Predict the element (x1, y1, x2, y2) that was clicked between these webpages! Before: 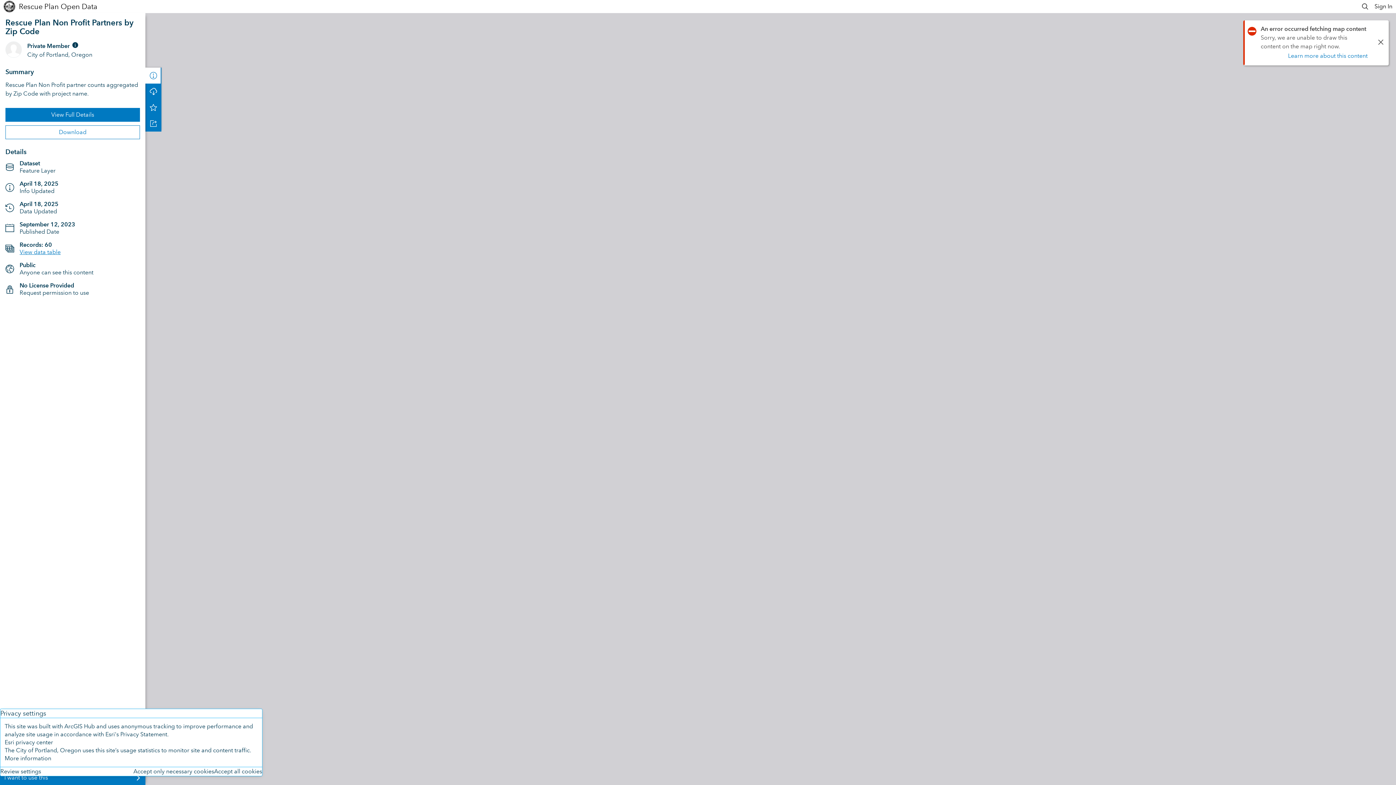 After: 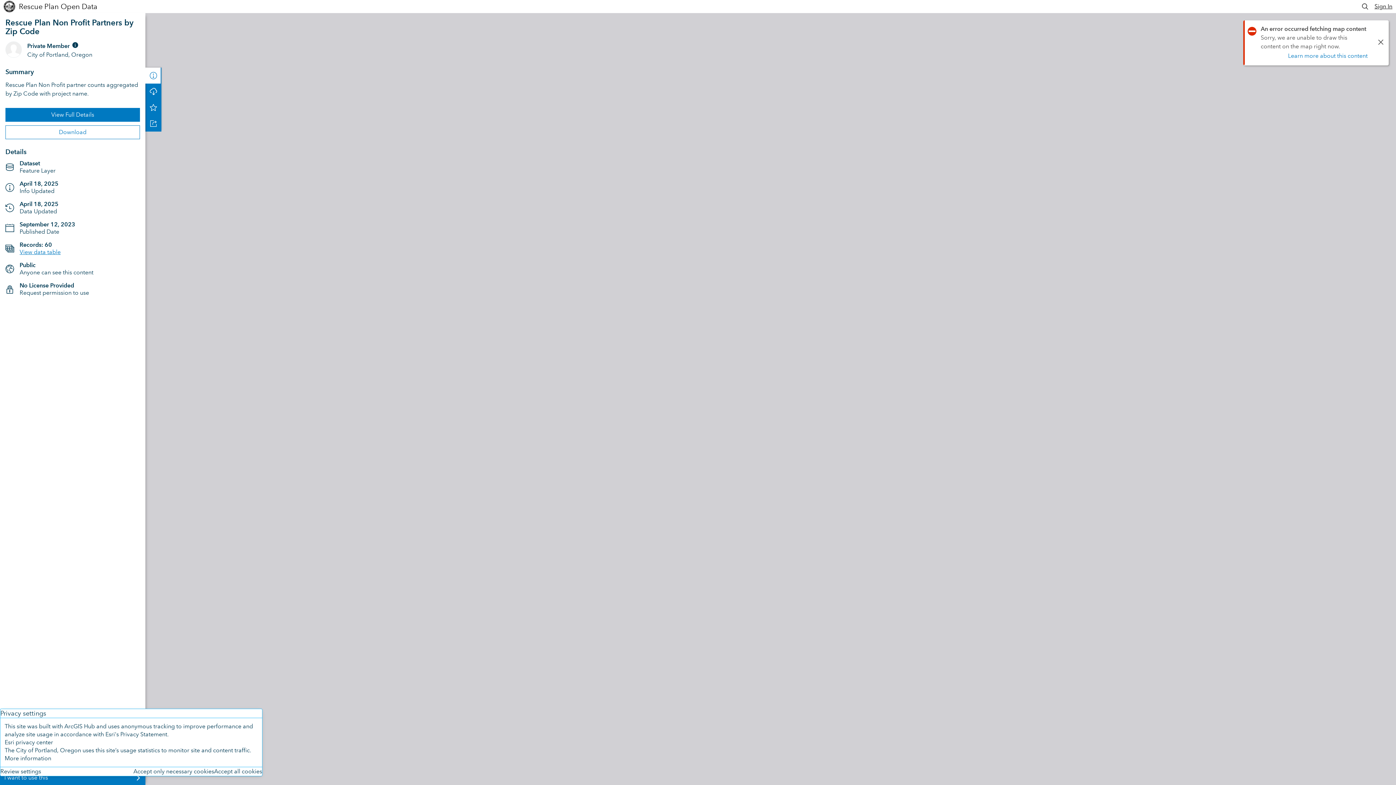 Action: bbox: (1374, 2, 1392, 9) label: Sign In